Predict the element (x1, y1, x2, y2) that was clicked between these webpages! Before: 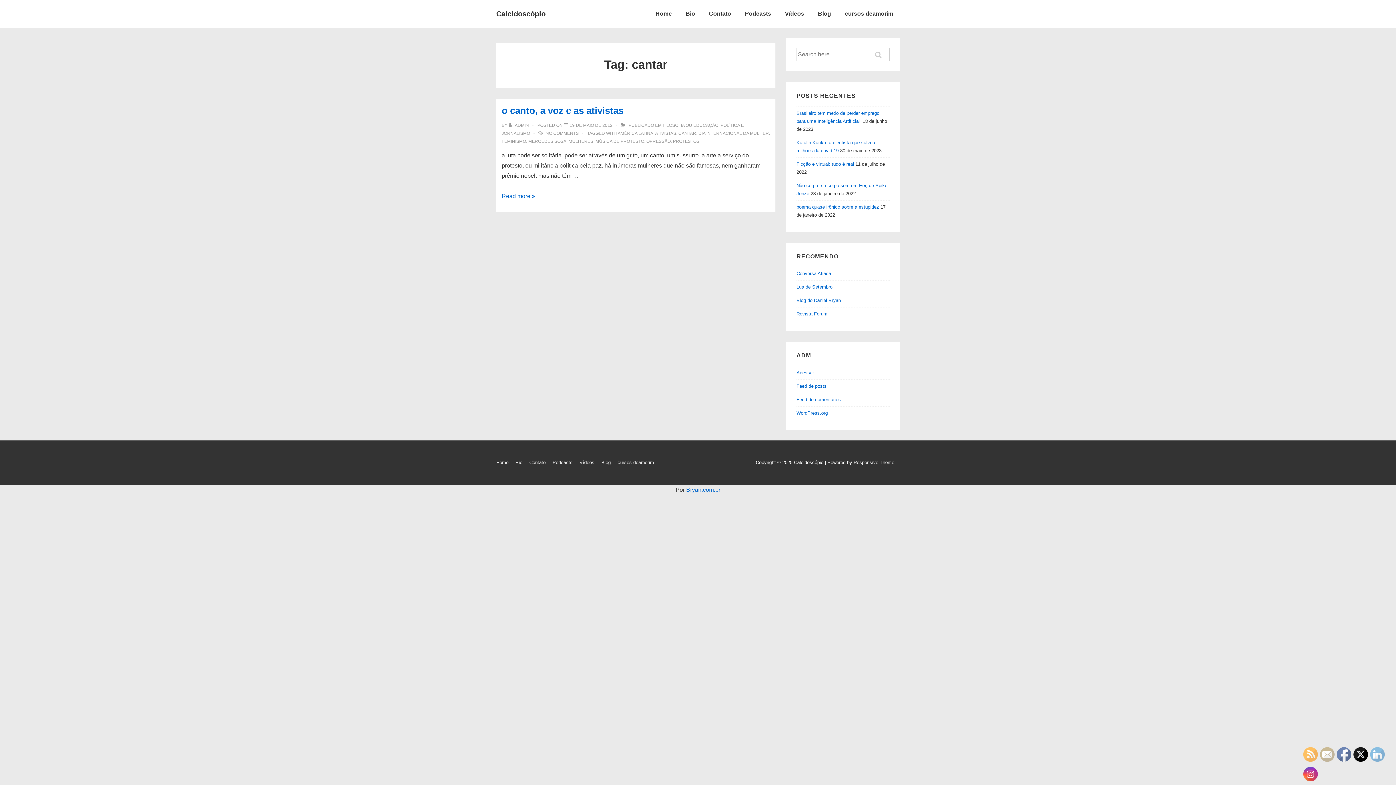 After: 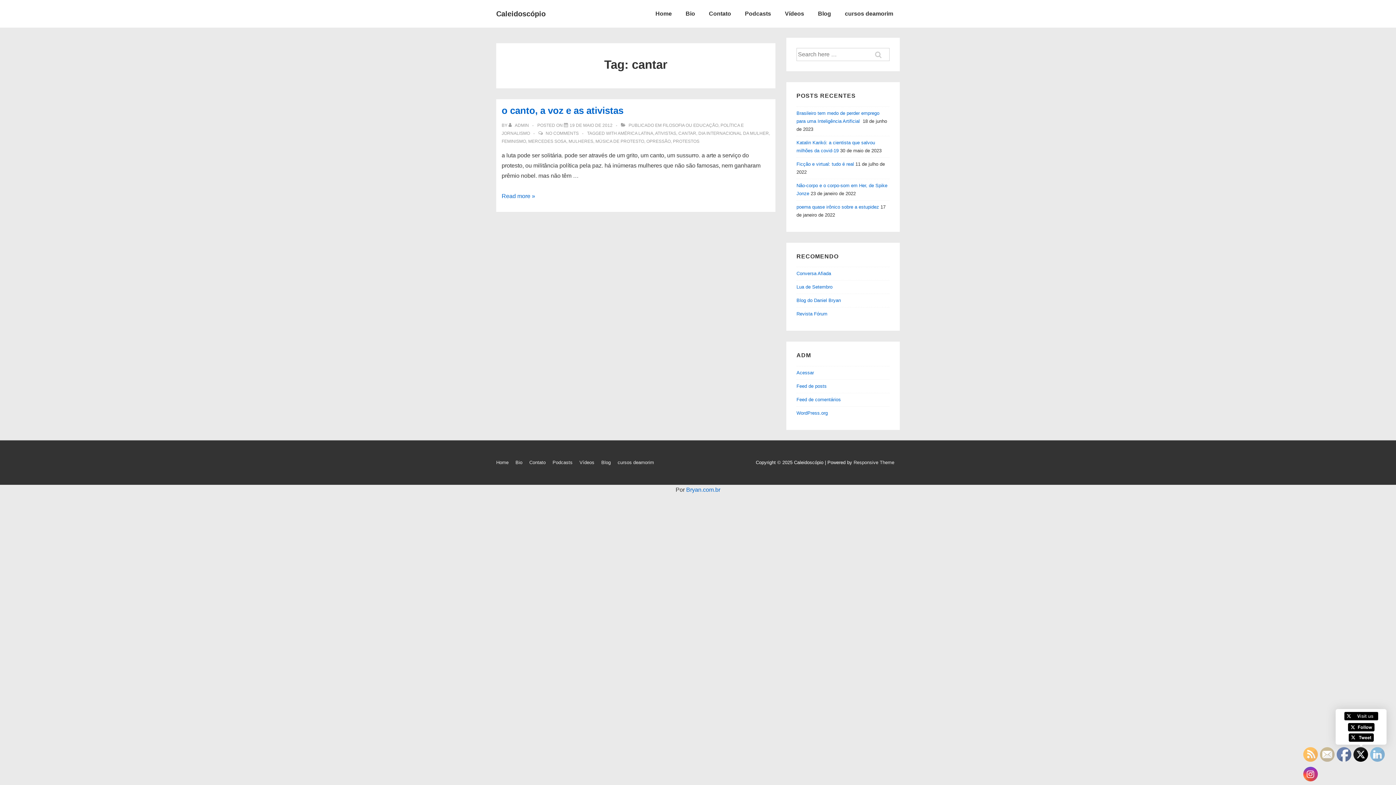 Action: bbox: (1354, 748, 1368, 762)